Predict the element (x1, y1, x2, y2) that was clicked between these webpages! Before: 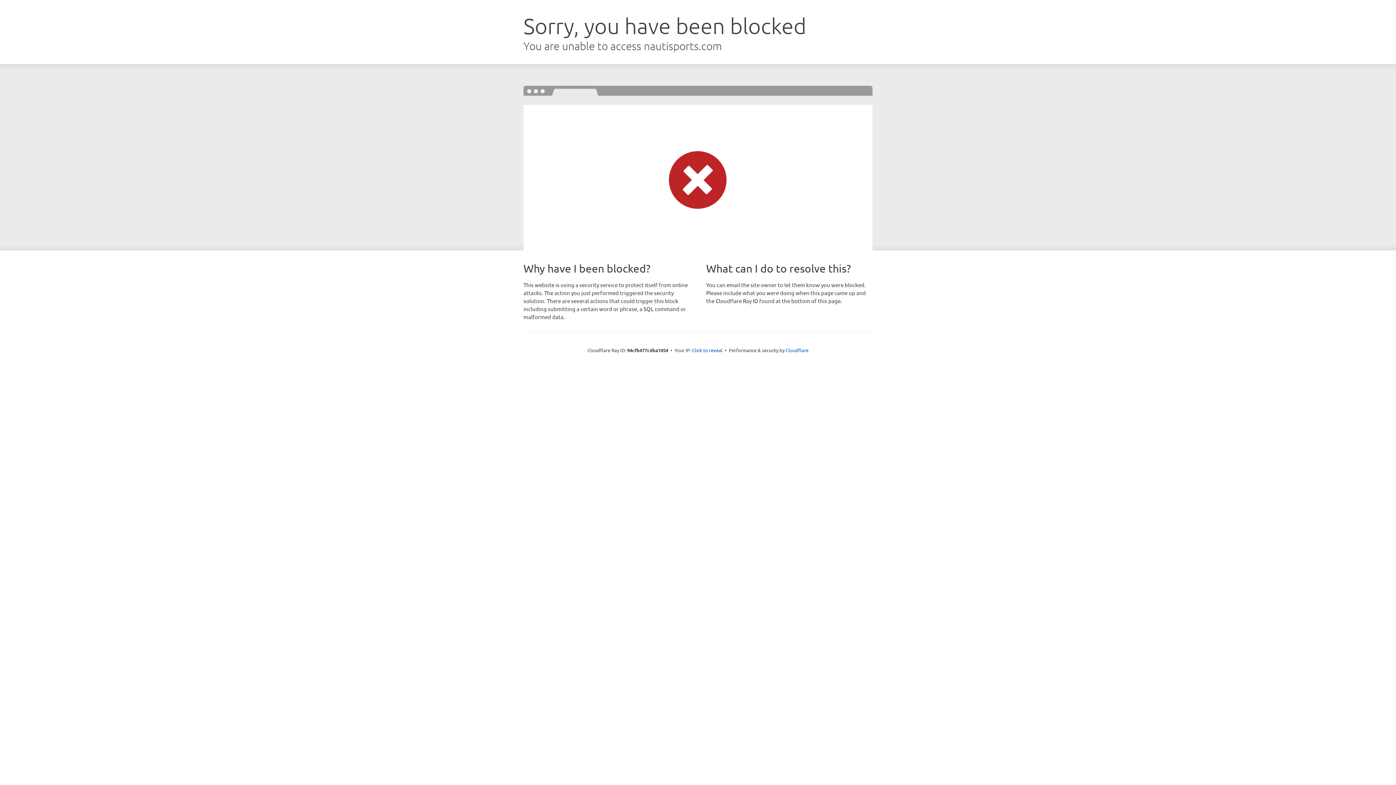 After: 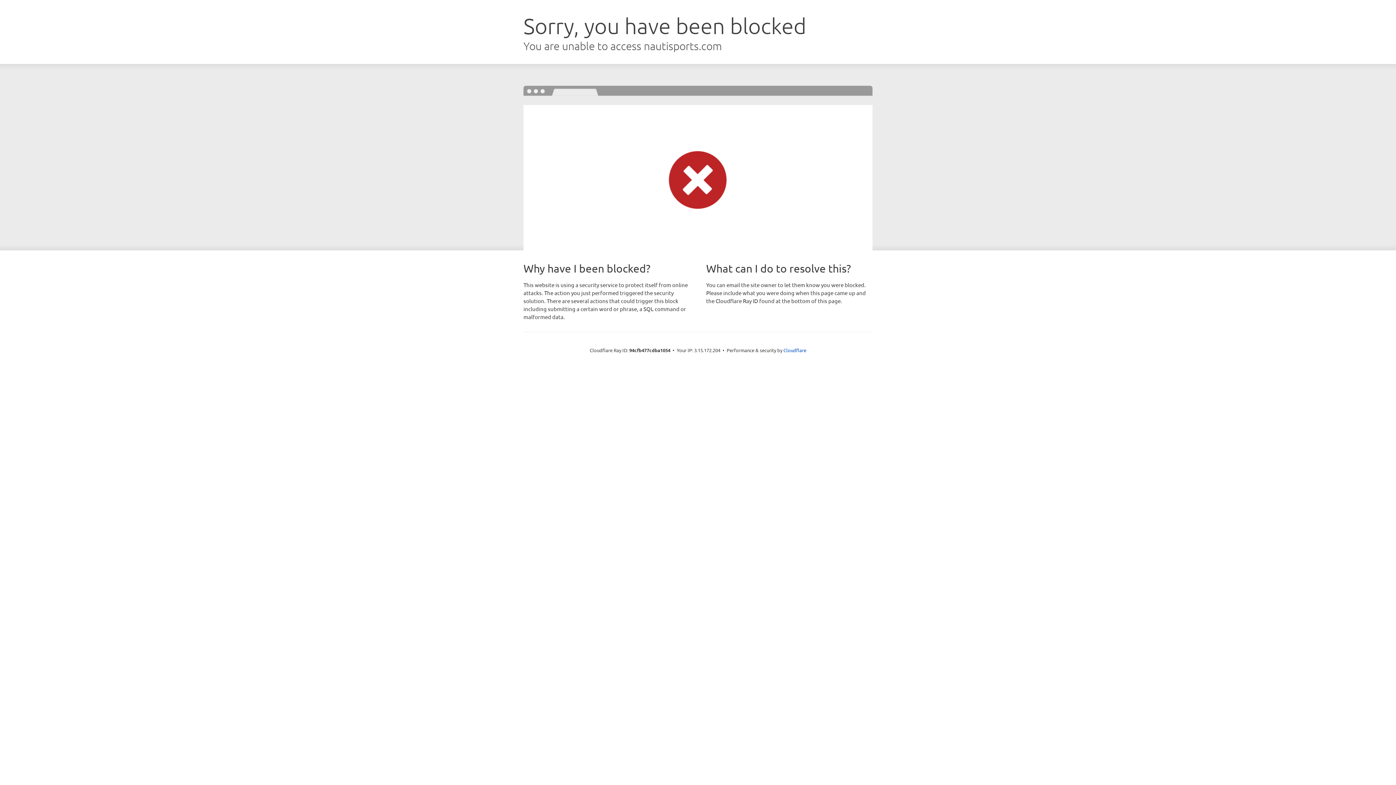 Action: label: Click to reveal bbox: (692, 346, 722, 353)